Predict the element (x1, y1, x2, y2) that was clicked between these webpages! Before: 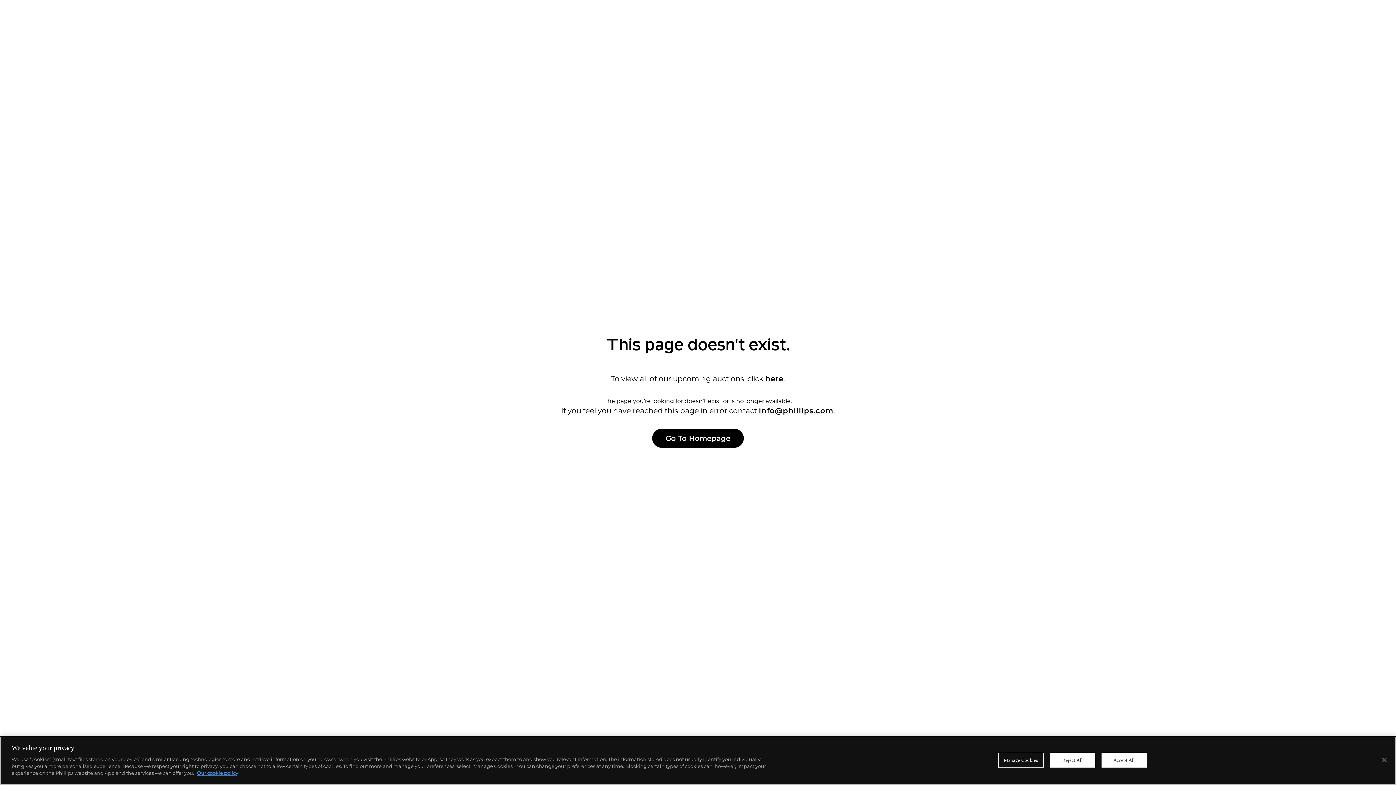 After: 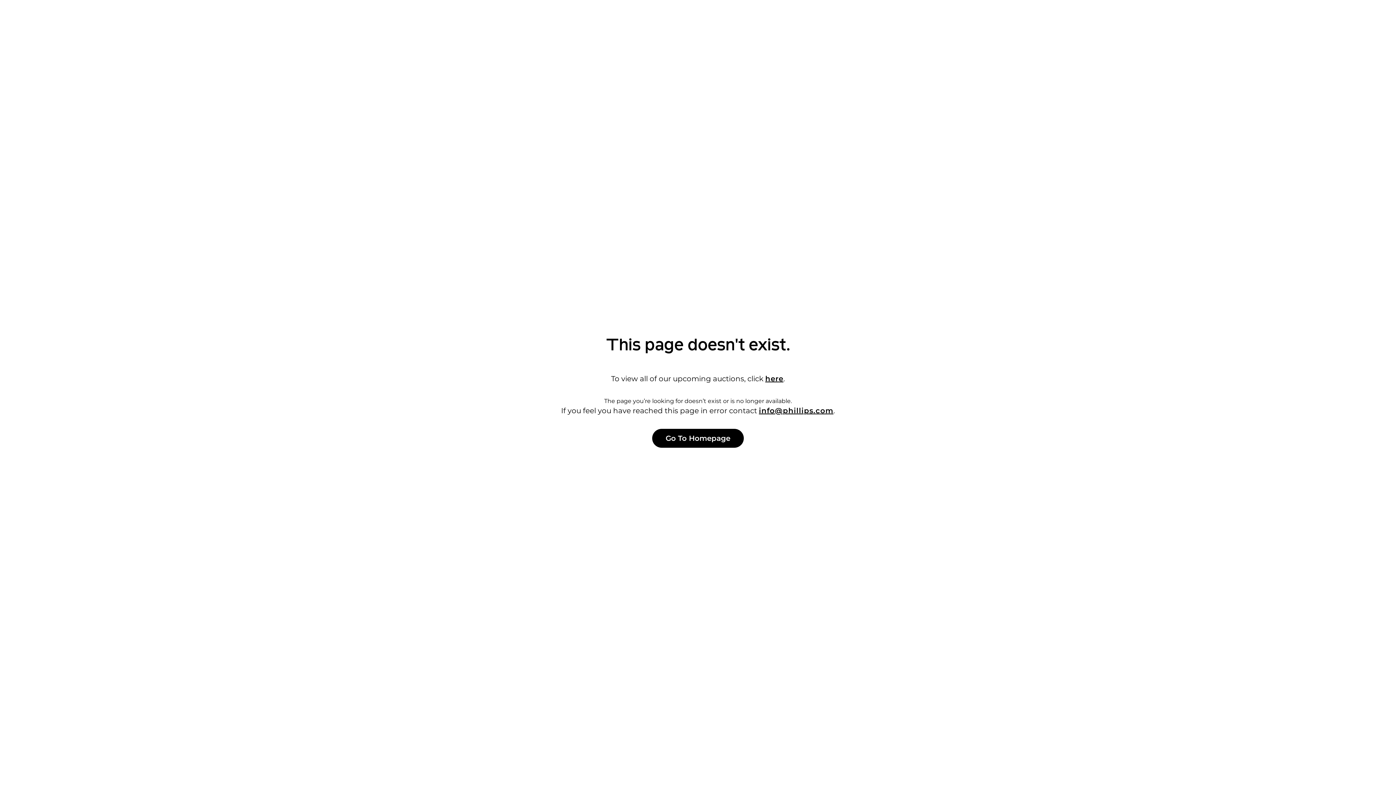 Action: label: Close bbox: (1376, 752, 1392, 768)